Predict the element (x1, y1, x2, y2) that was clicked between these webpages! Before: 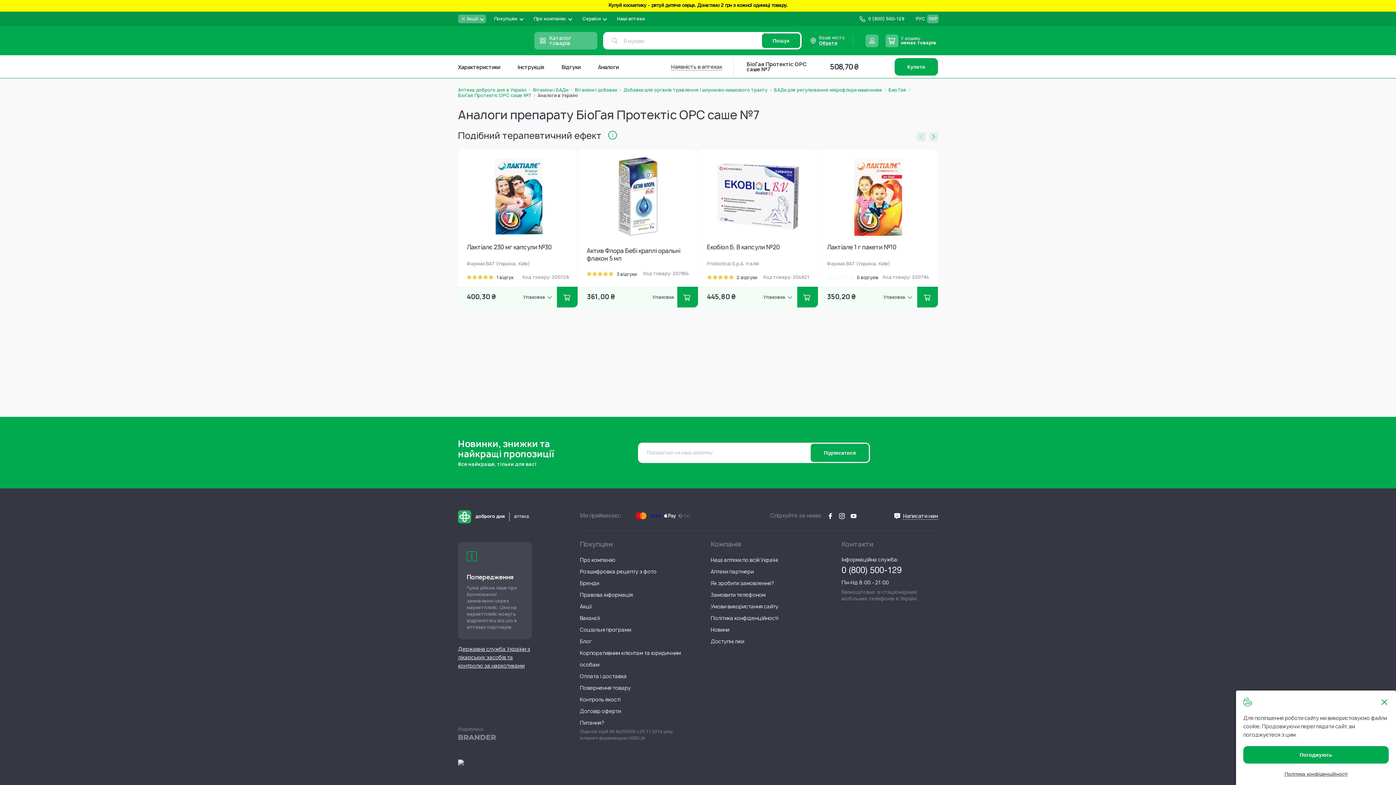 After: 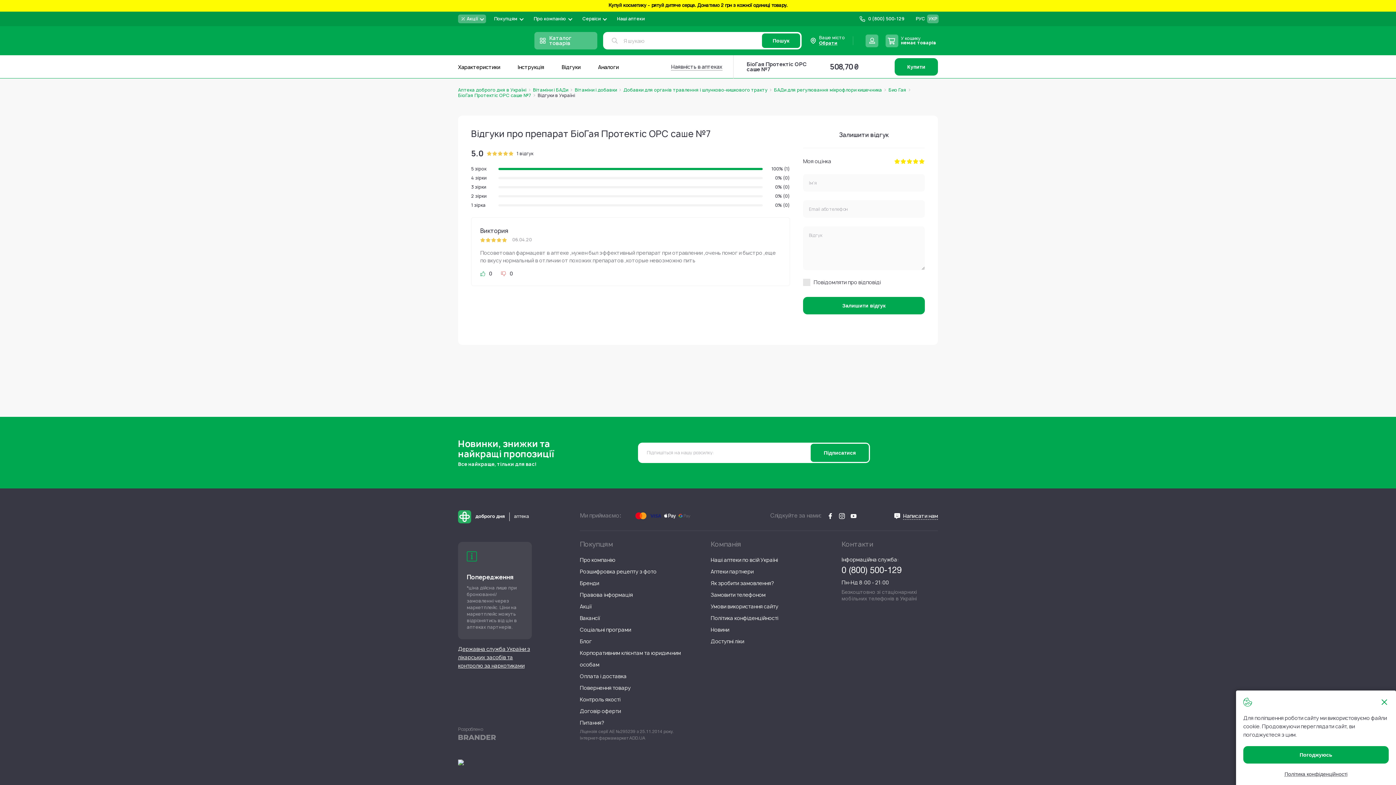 Action: label: Відгуки bbox: (561, 63, 580, 70)